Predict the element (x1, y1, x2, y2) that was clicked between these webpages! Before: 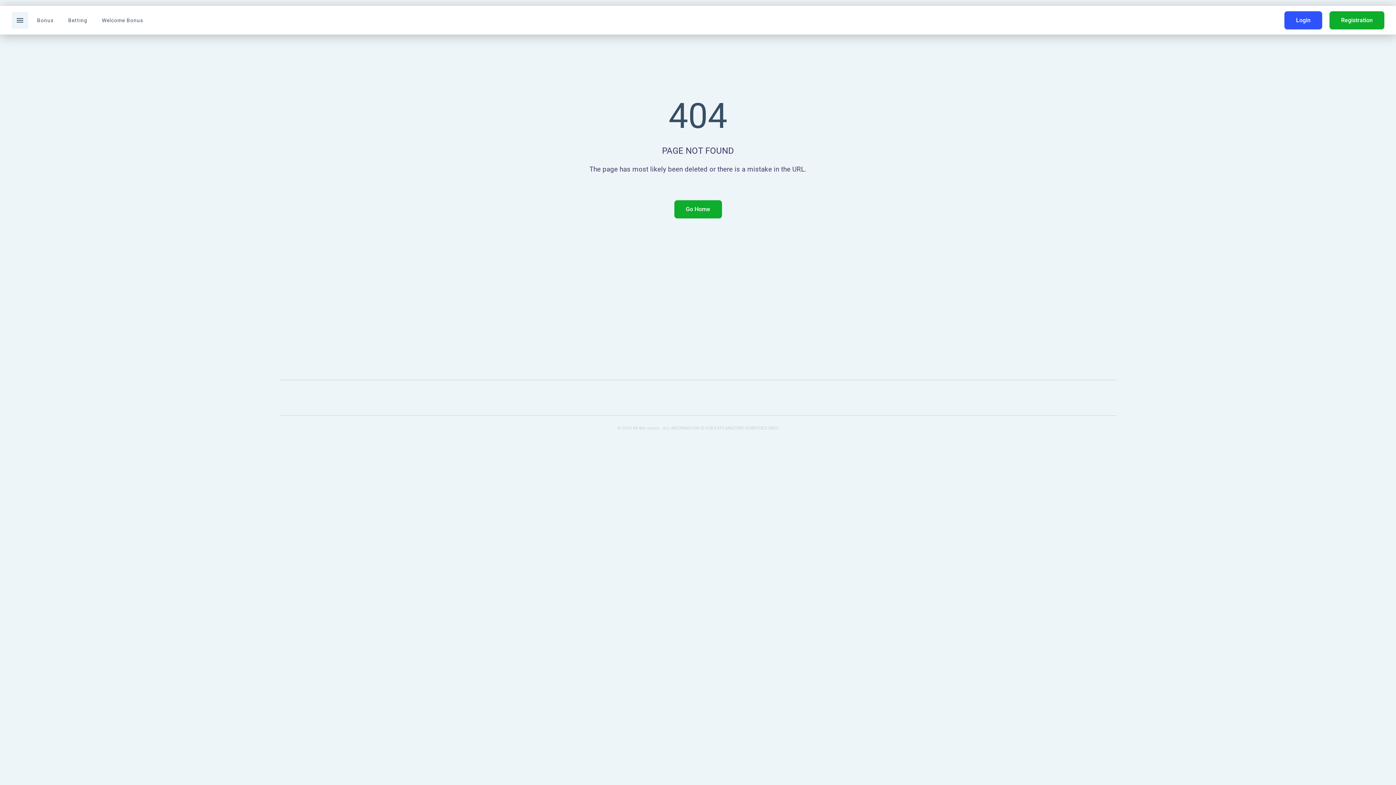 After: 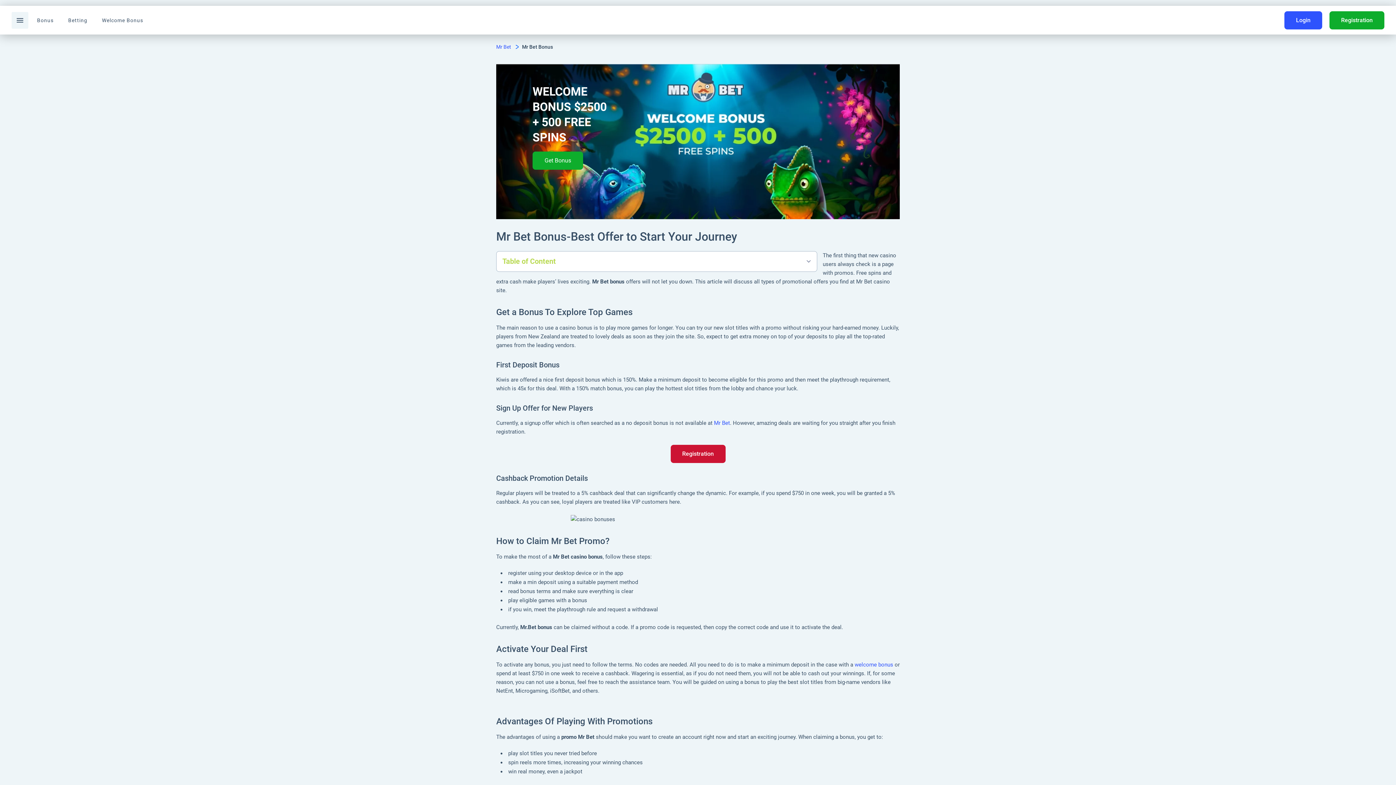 Action: label: Bonus bbox: (37, 17, 53, 23)